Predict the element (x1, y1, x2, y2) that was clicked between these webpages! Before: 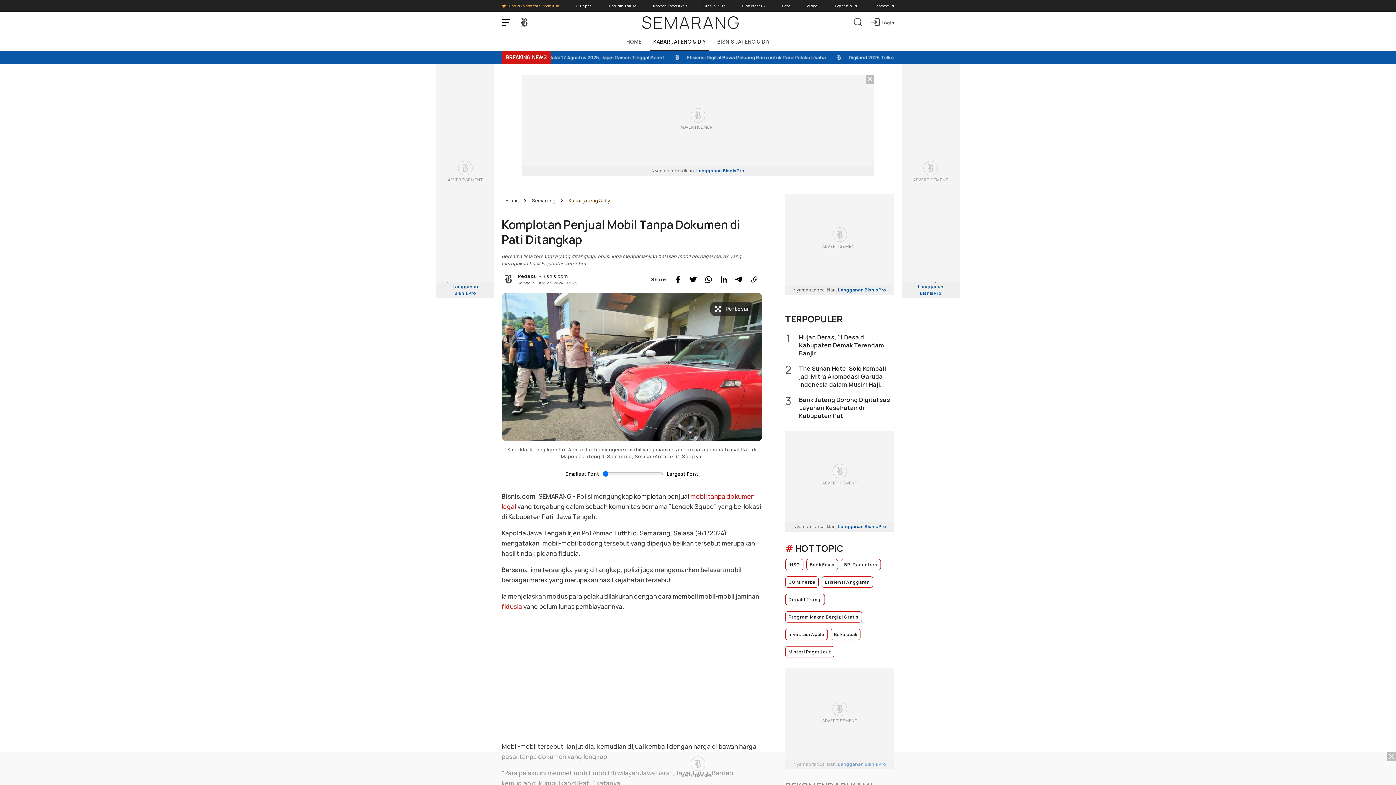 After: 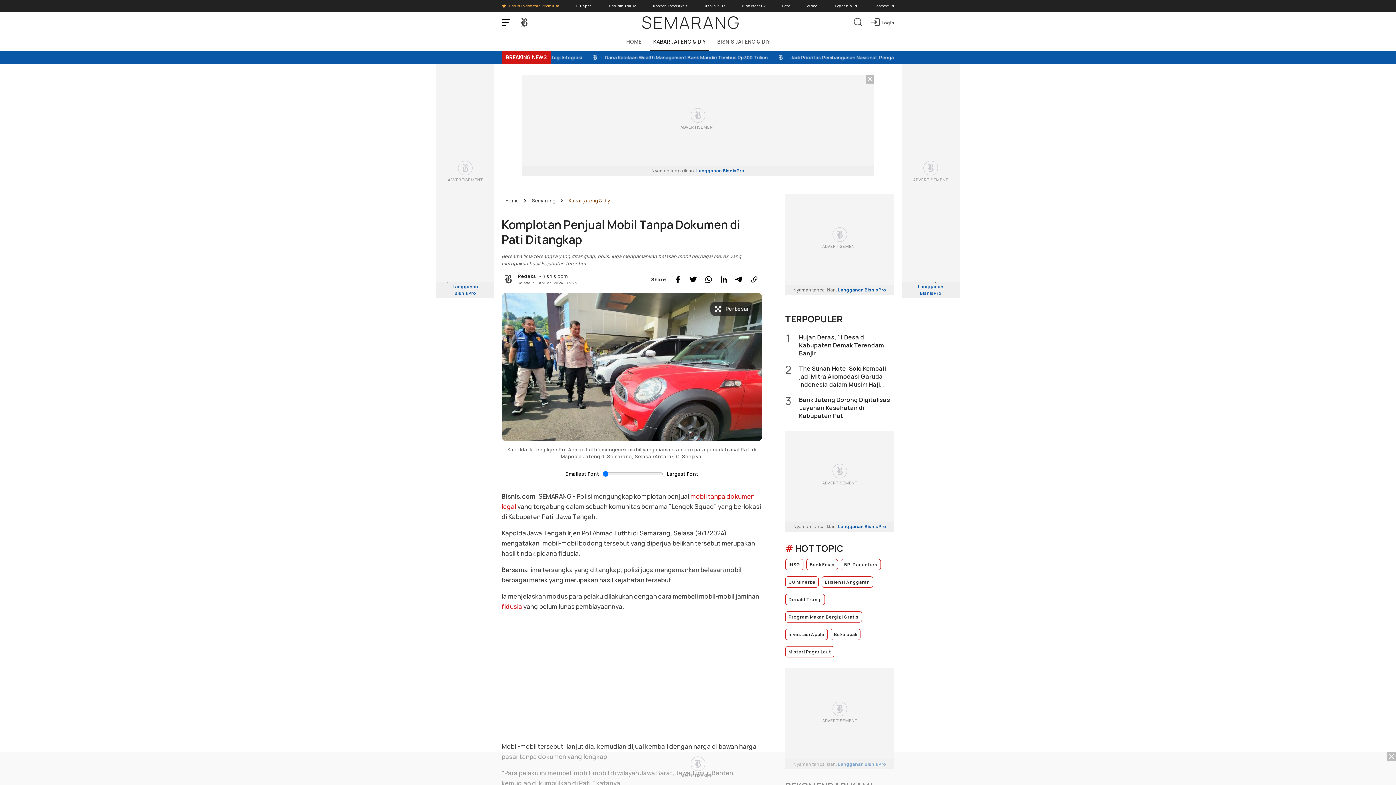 Action: bbox: (1387, 752, 1396, 761) label: Close billboard